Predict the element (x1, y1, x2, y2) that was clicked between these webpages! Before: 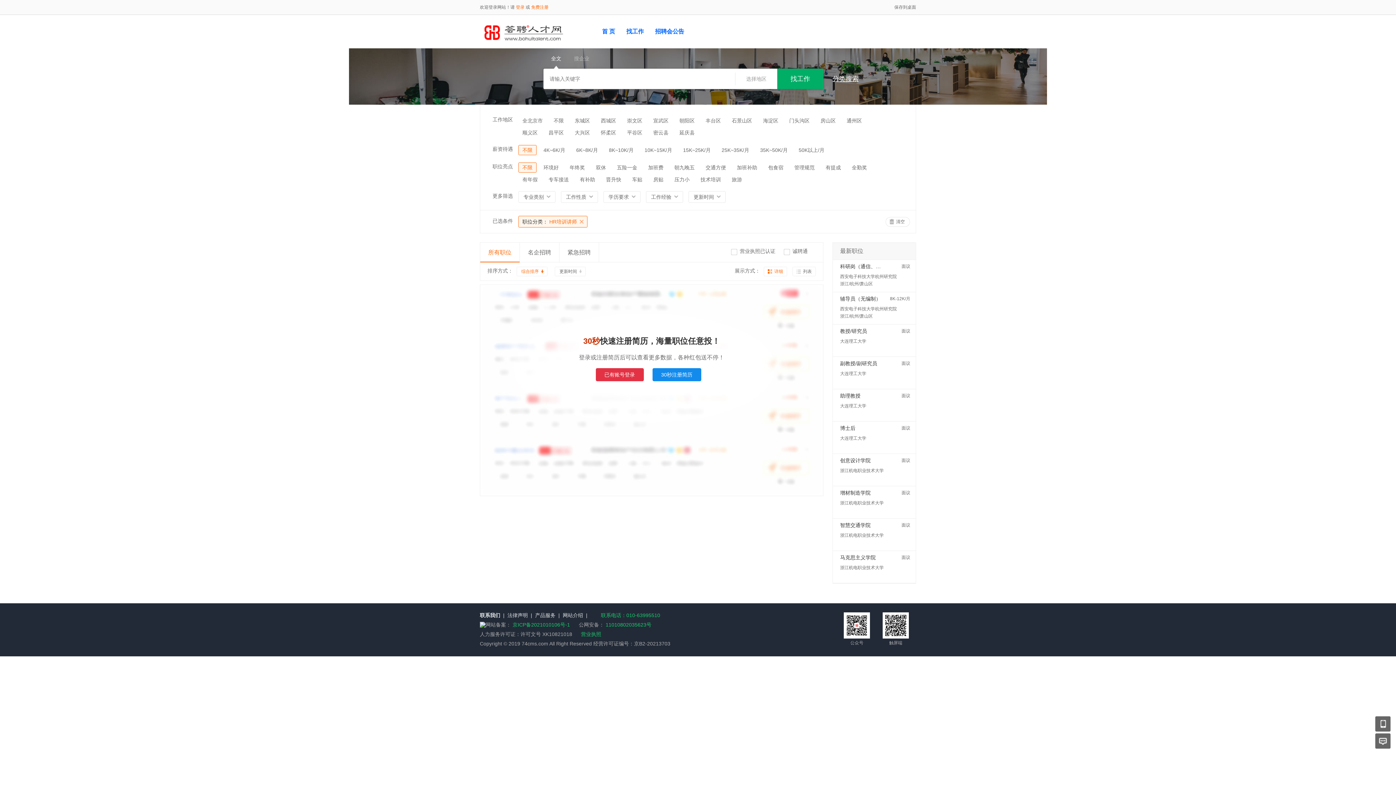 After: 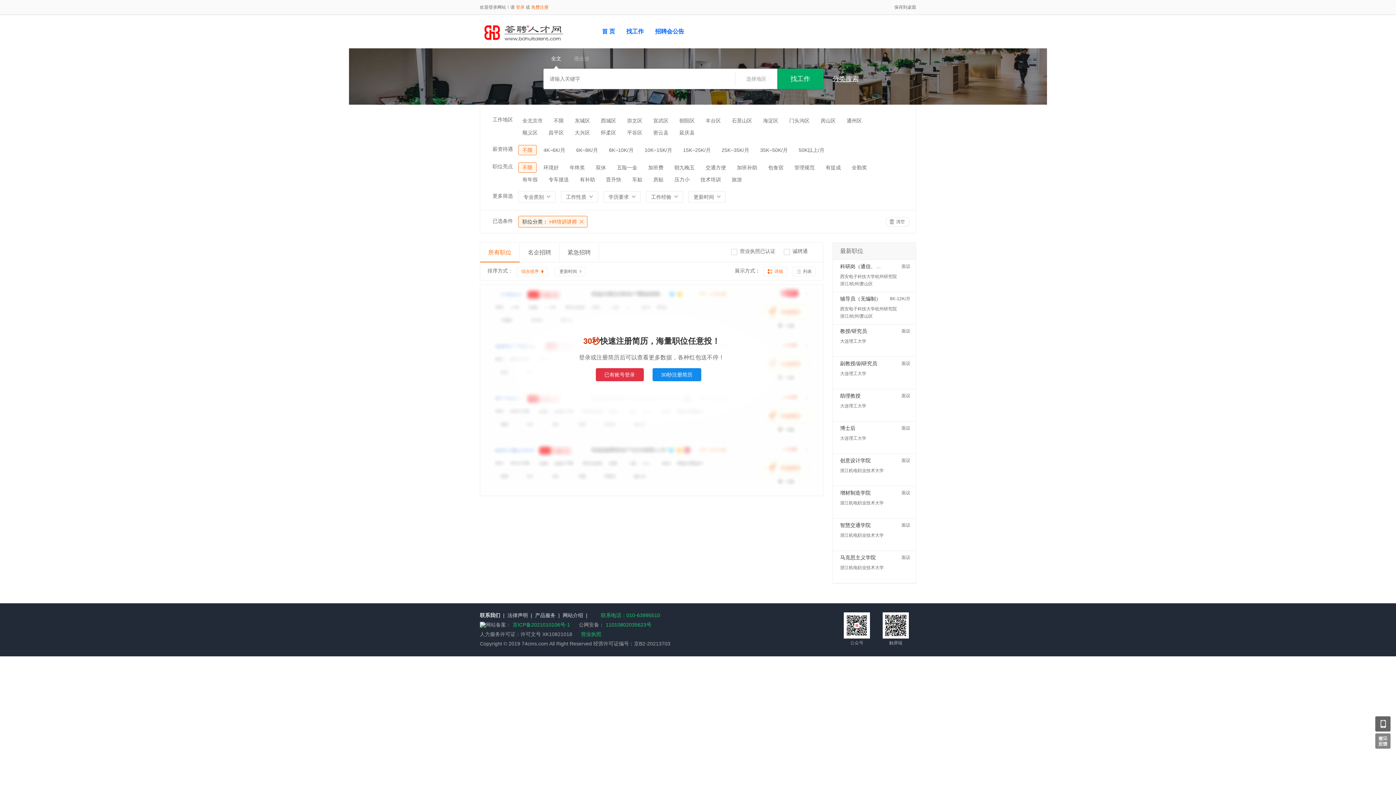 Action: bbox: (1375, 733, 1390, 749)